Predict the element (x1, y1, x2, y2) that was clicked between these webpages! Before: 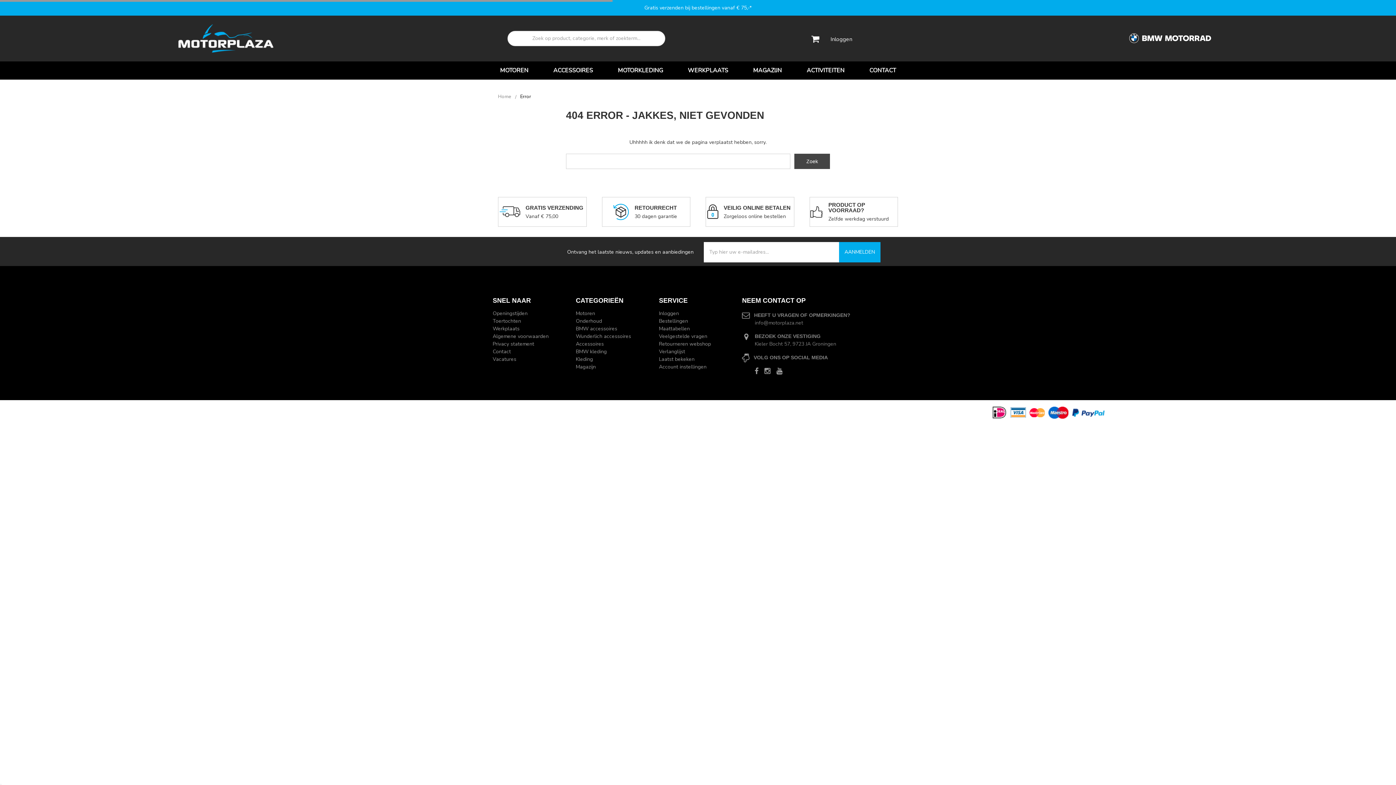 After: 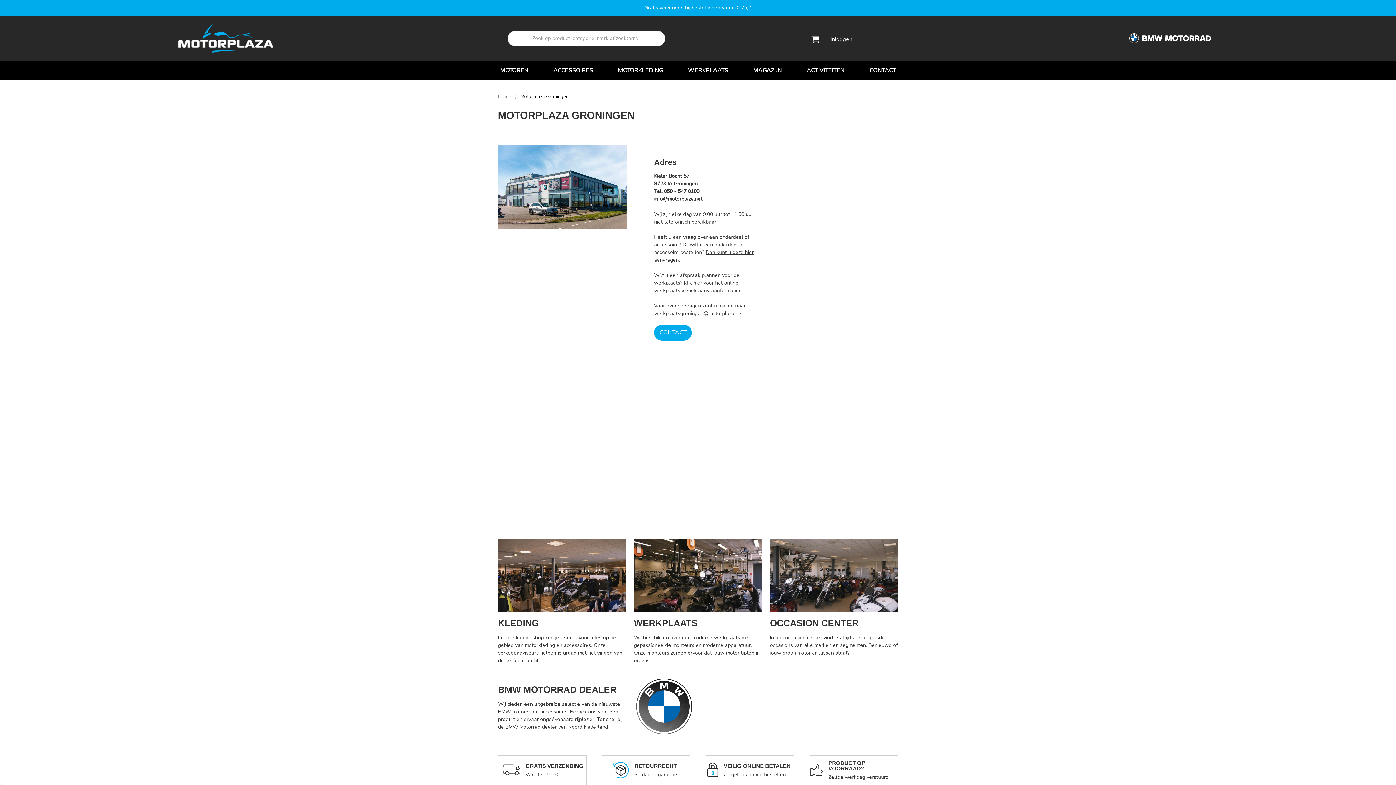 Action: bbox: (864, 61, 900, 79) label: CONTACT